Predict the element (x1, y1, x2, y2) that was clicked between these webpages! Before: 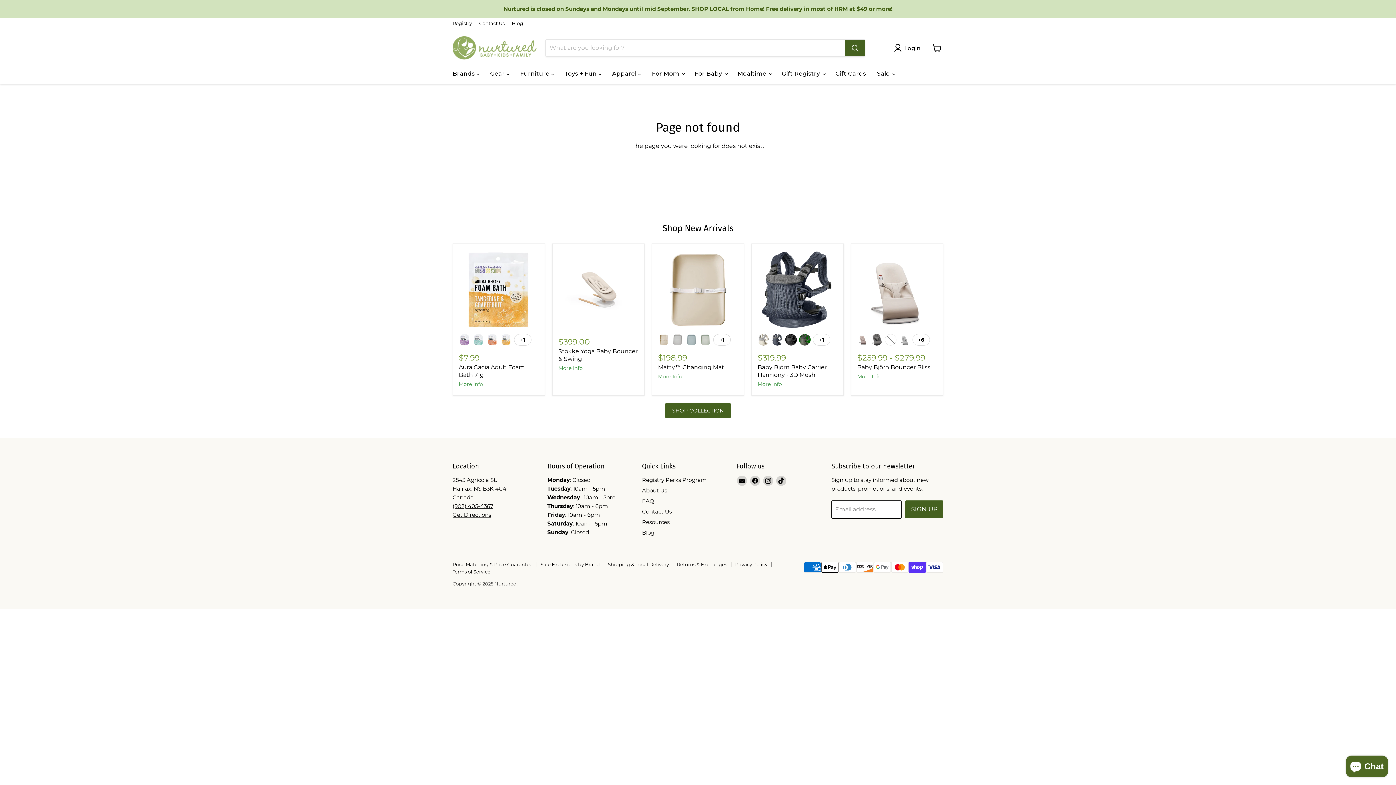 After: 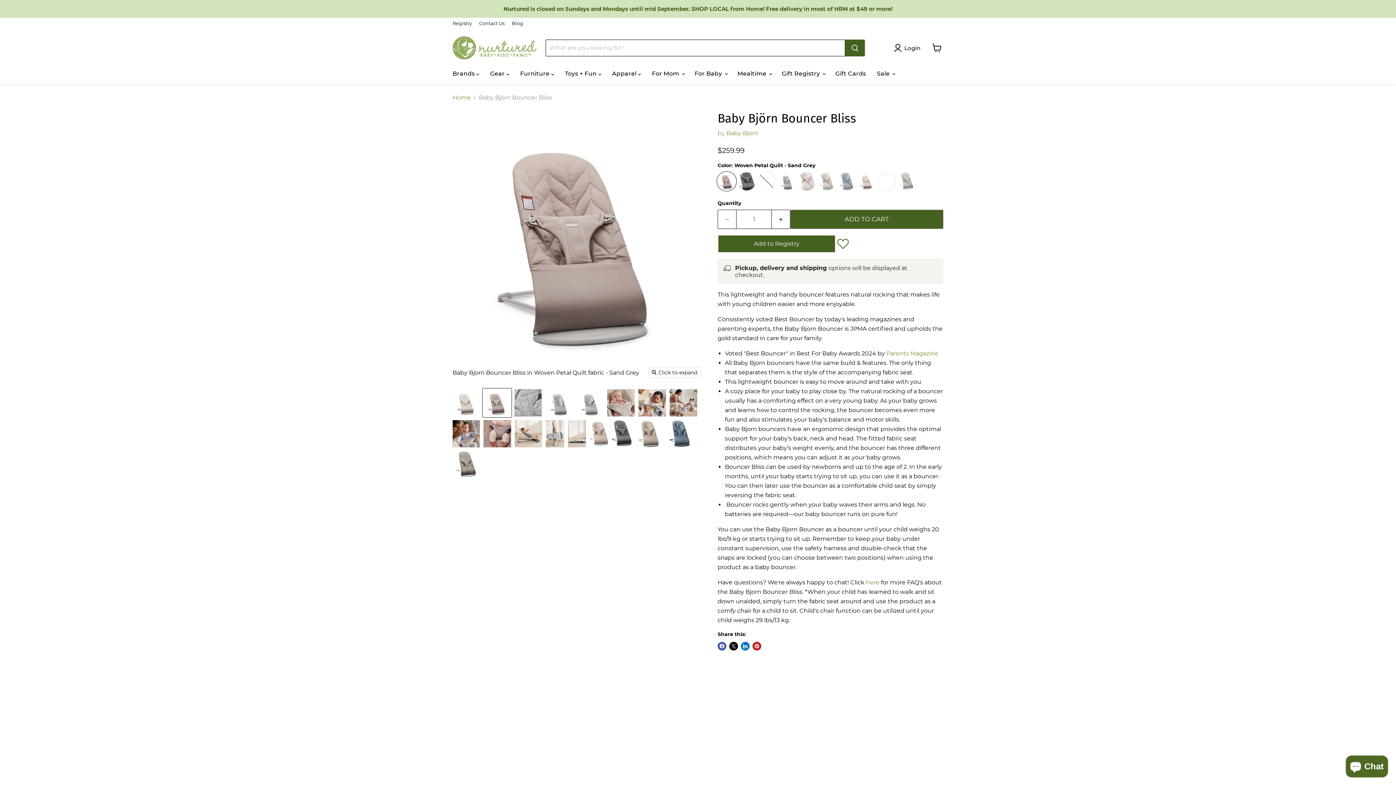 Action: label: Baby Björn Bouncer Bliss bbox: (857, 363, 930, 370)